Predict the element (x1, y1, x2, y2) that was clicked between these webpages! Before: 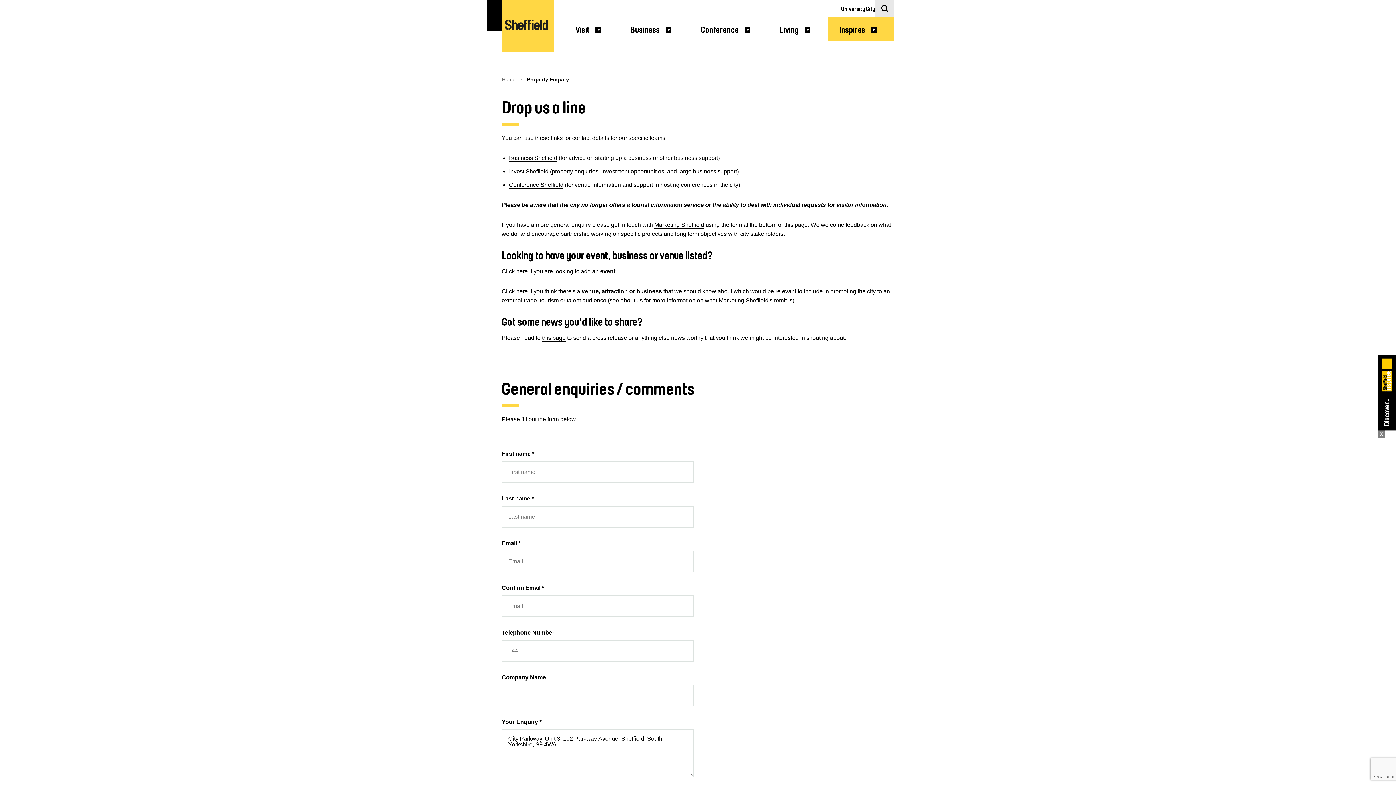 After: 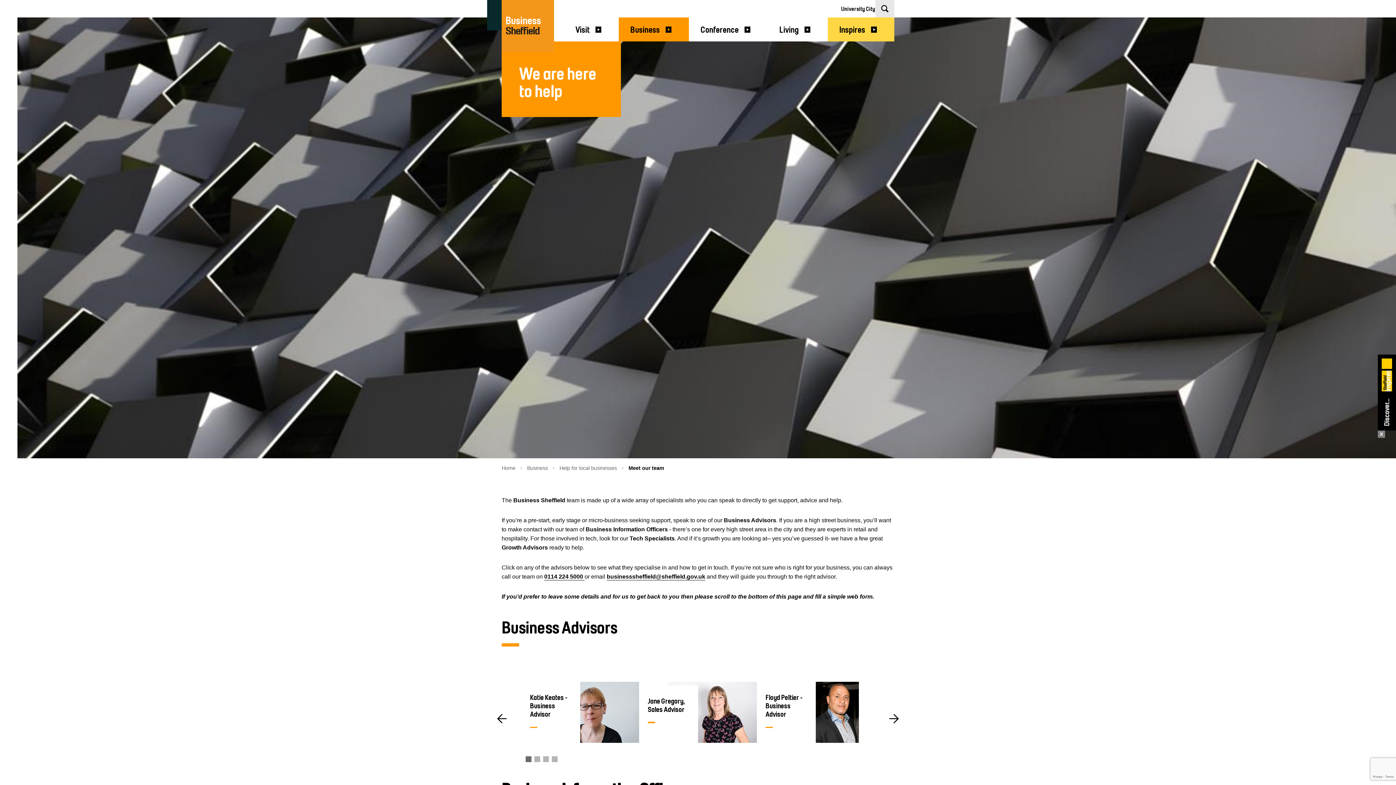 Action: label: Business Sheffield bbox: (509, 154, 557, 161)